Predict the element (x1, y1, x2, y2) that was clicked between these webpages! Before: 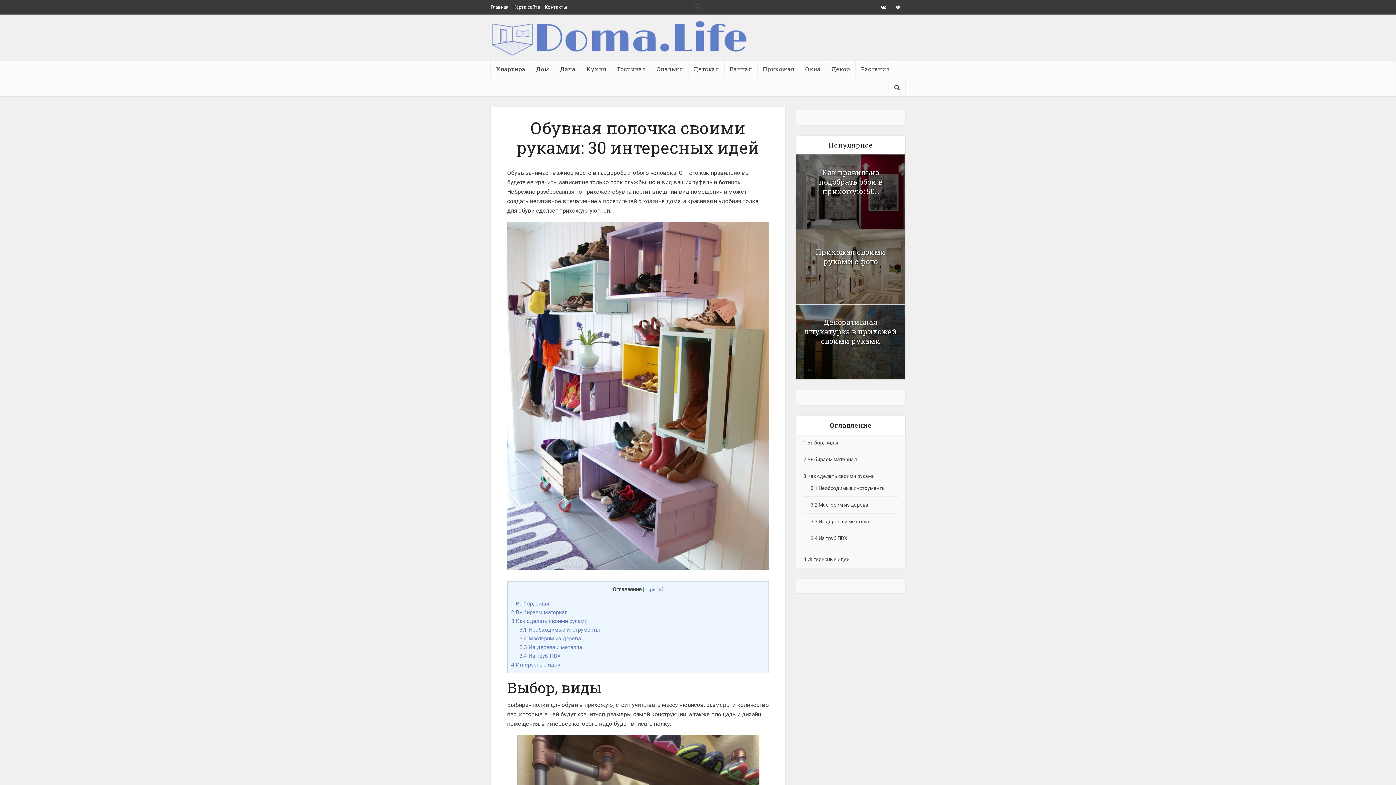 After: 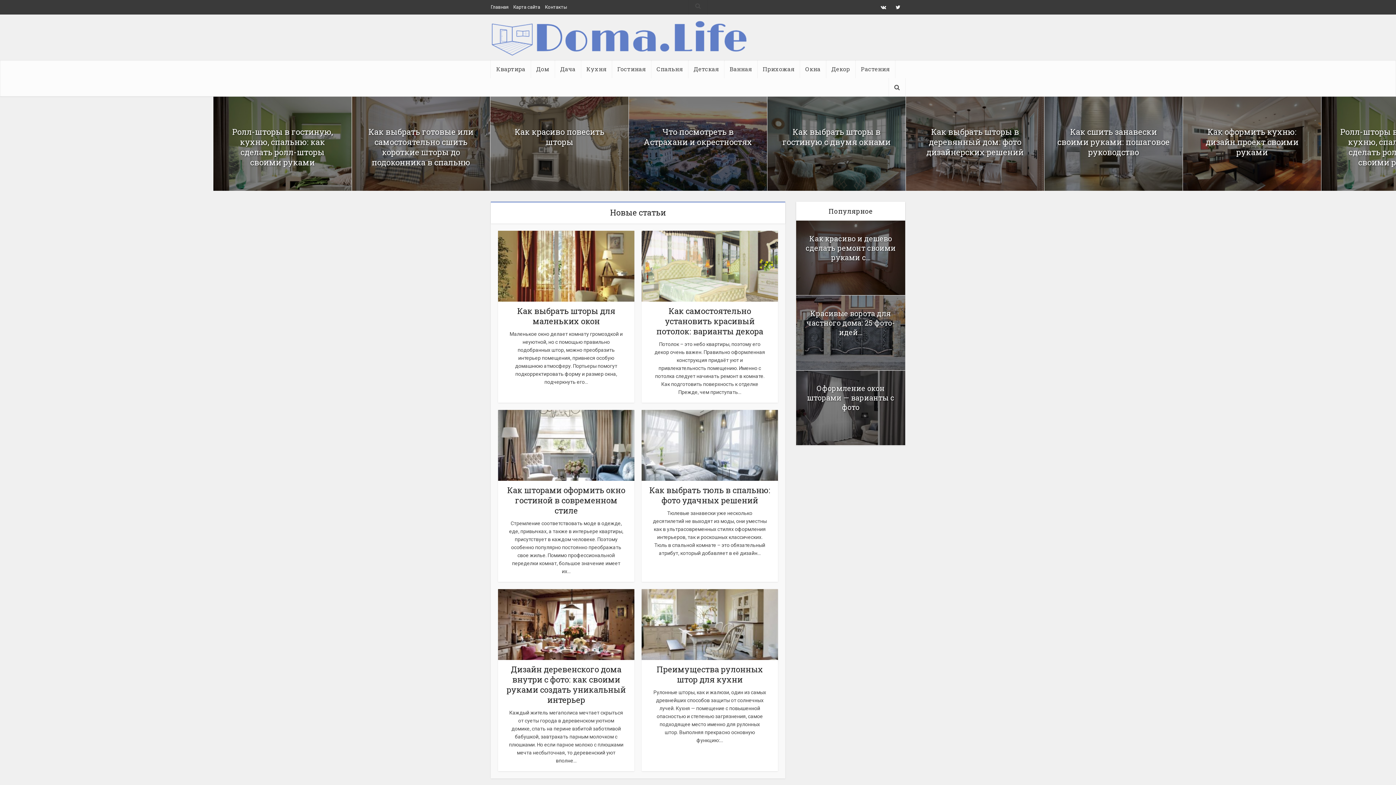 Action: bbox: (490, 20, 747, 56)